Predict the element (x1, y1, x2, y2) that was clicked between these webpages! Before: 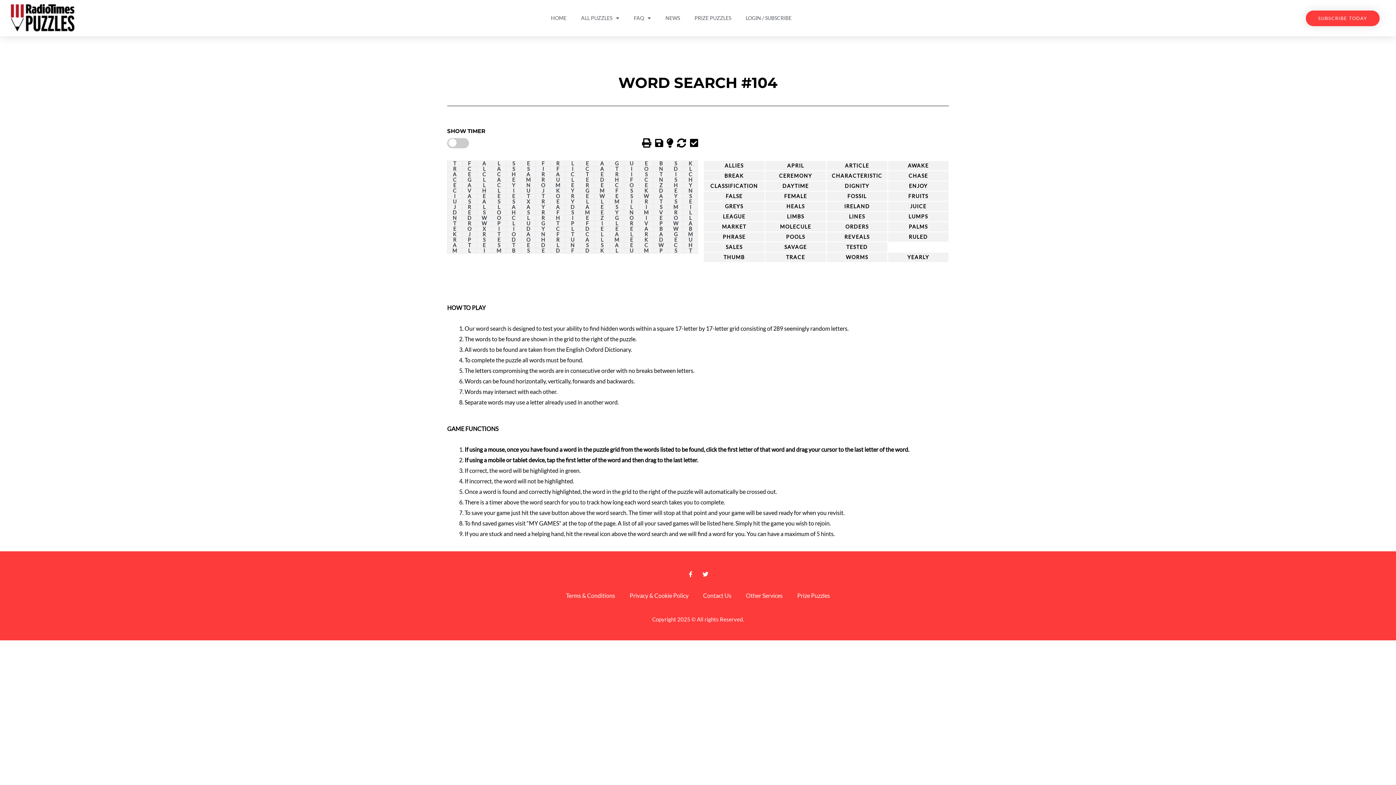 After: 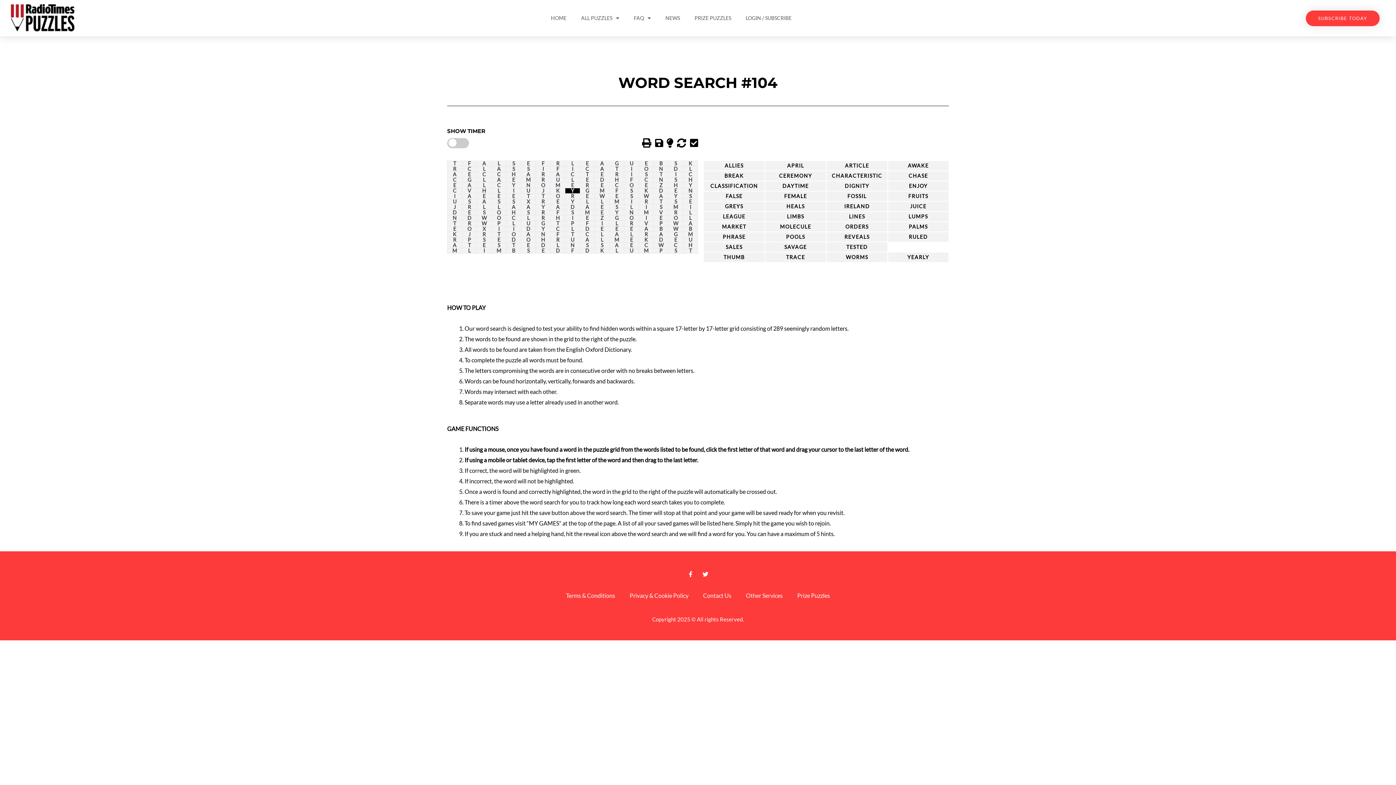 Action: label: Y bbox: (565, 188, 580, 193)